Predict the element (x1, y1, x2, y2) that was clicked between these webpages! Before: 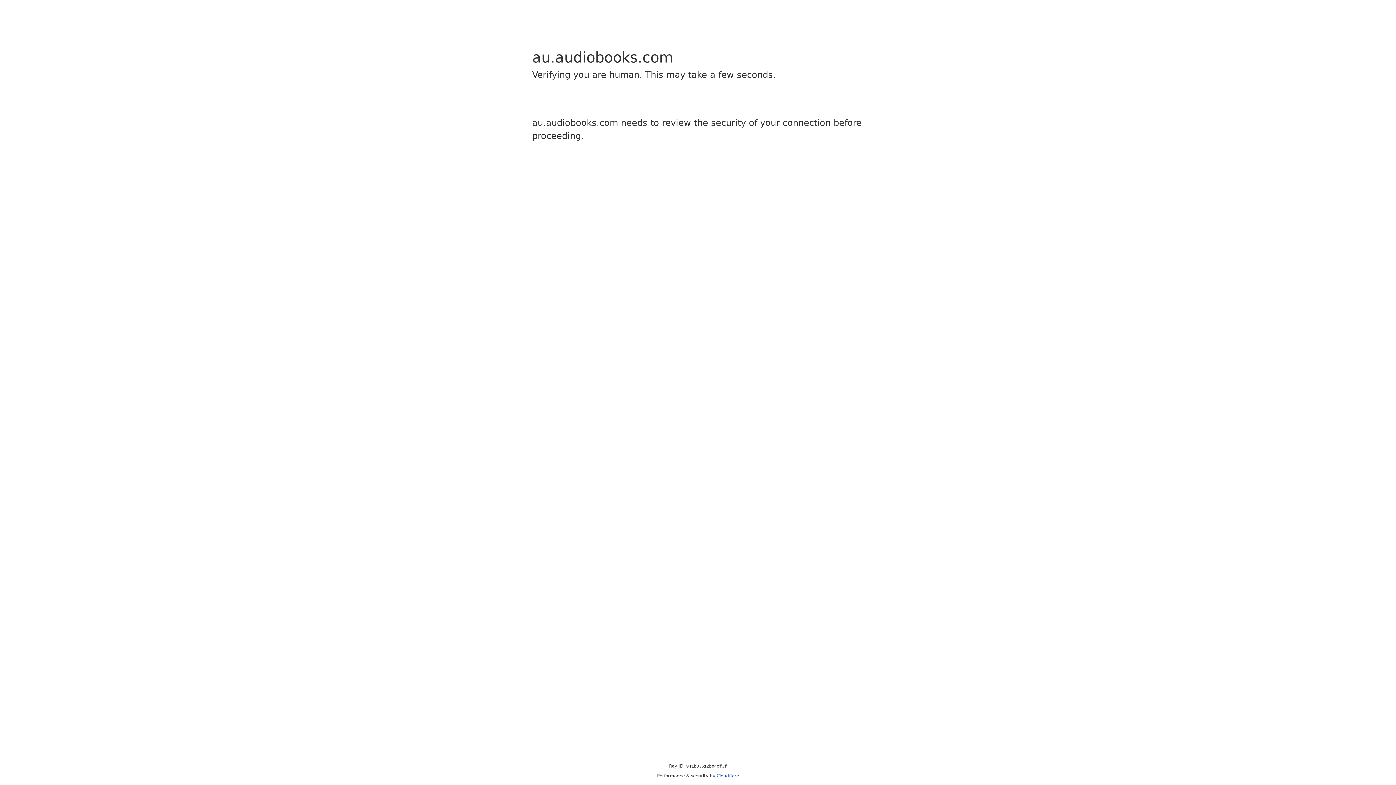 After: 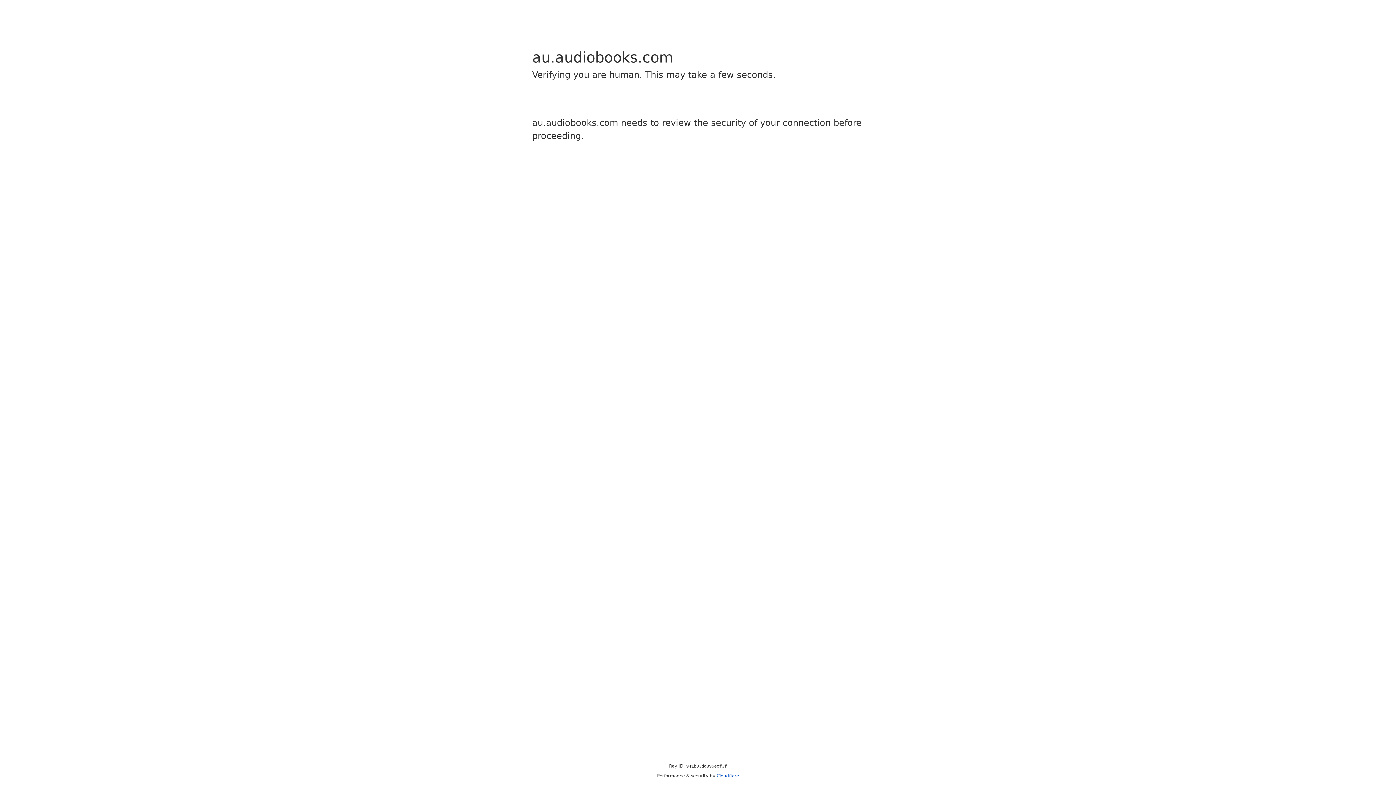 Action: bbox: (716, 773, 739, 778) label: Cloudflare